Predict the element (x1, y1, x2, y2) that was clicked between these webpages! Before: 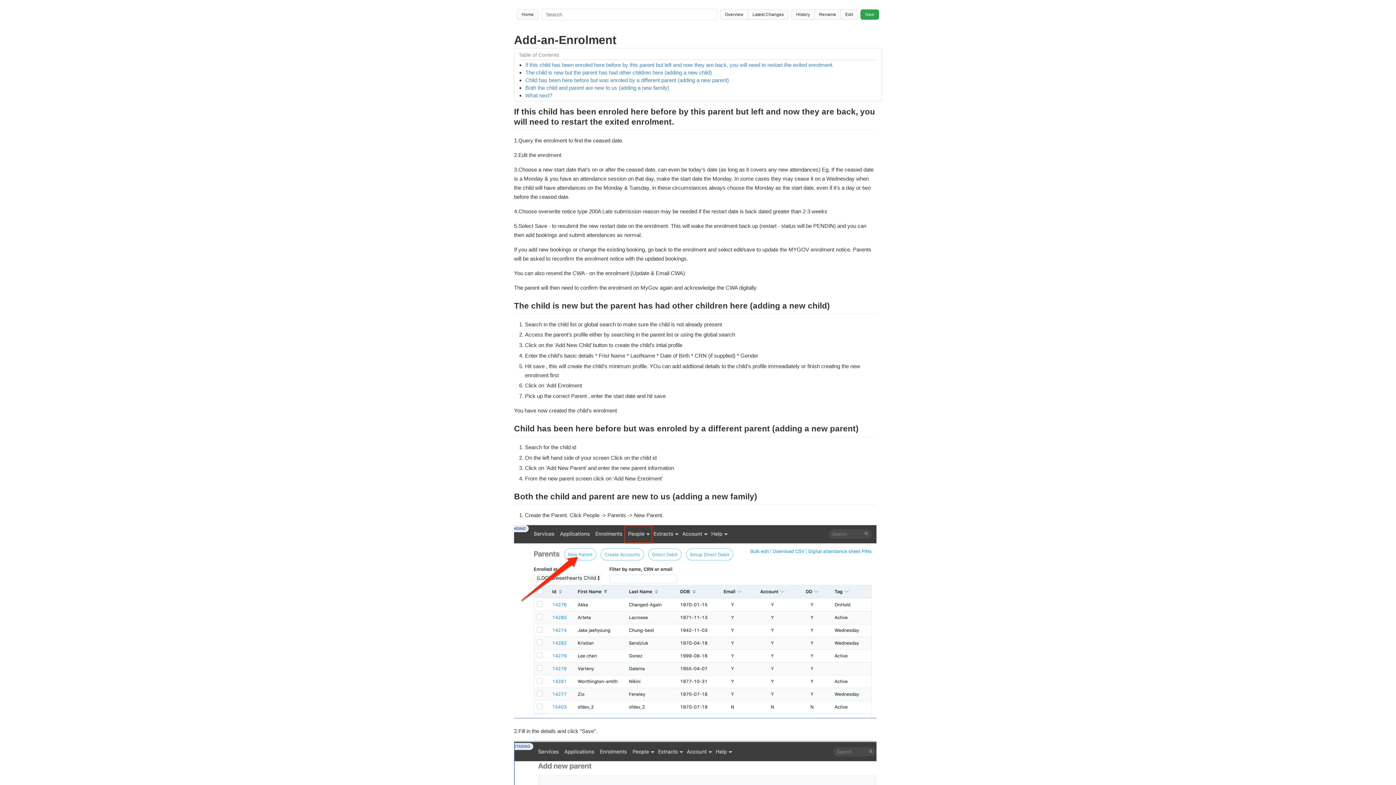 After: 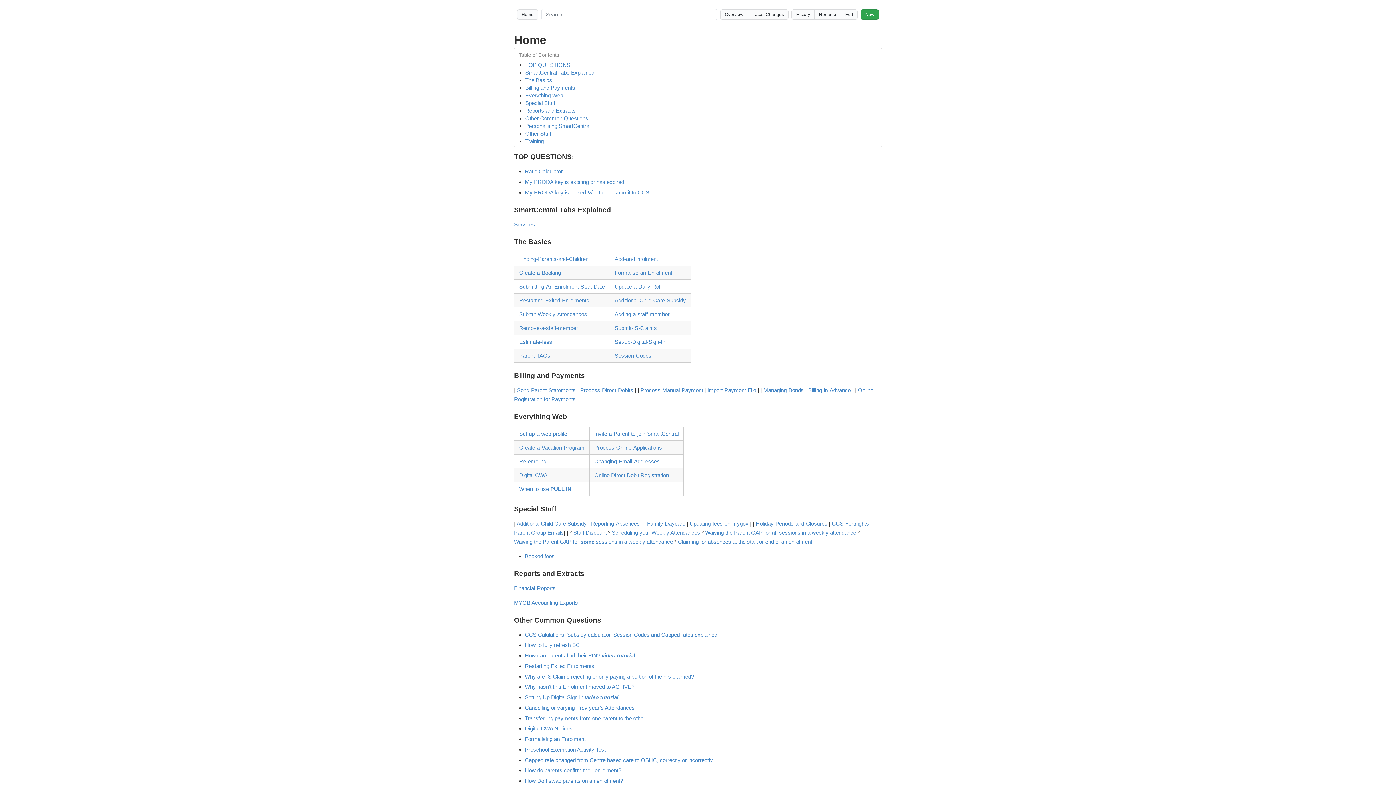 Action: label: Home bbox: (517, 9, 538, 19)